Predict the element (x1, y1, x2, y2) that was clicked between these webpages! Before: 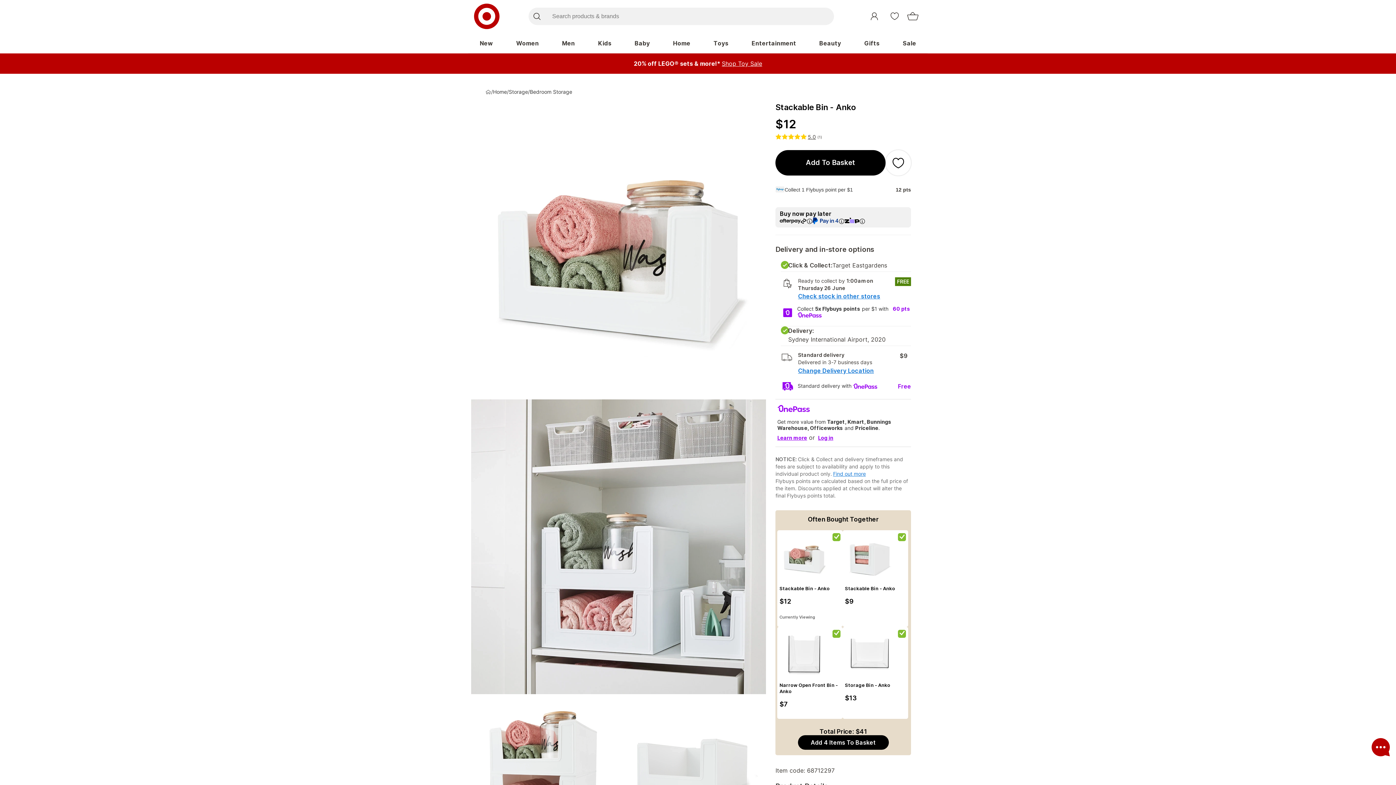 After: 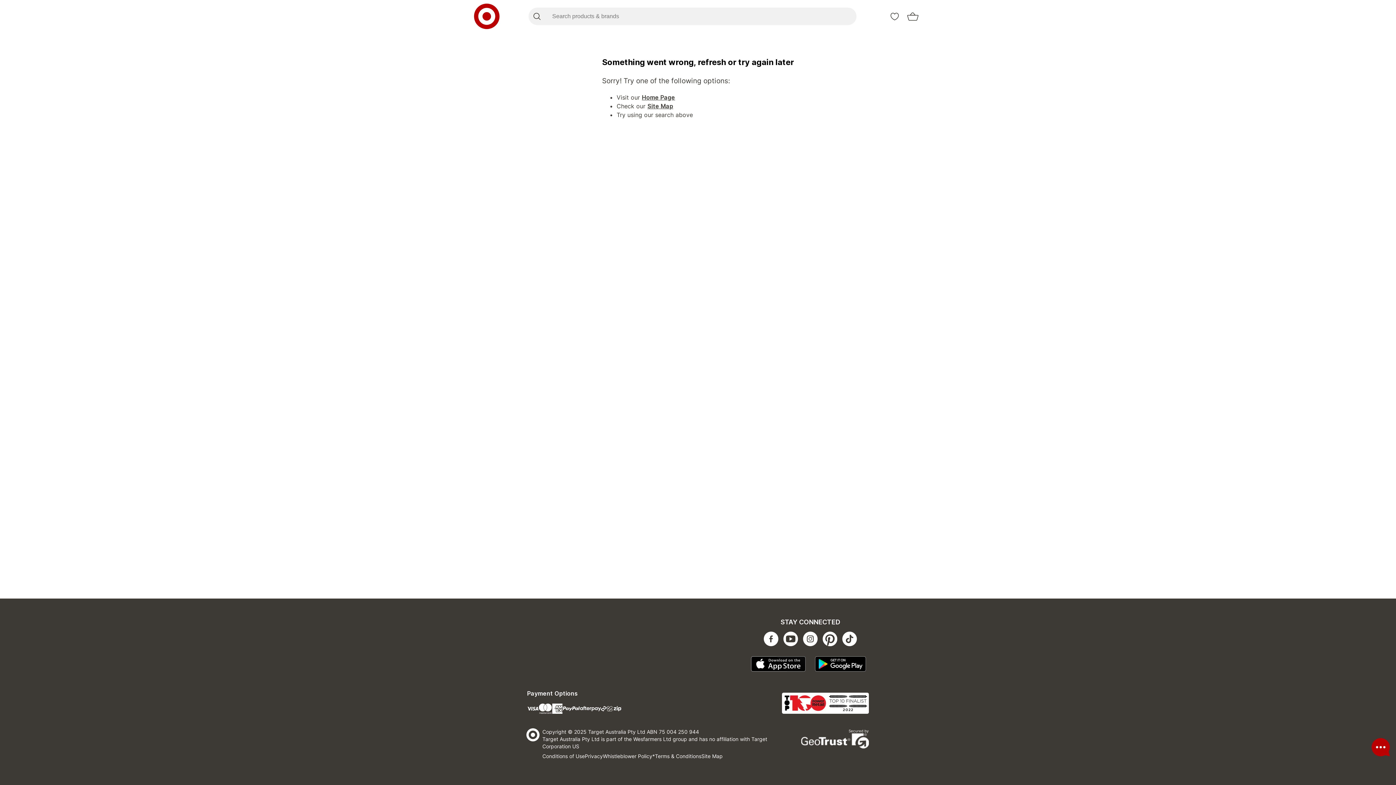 Action: label: Home bbox: (493, 88, 507, 95)